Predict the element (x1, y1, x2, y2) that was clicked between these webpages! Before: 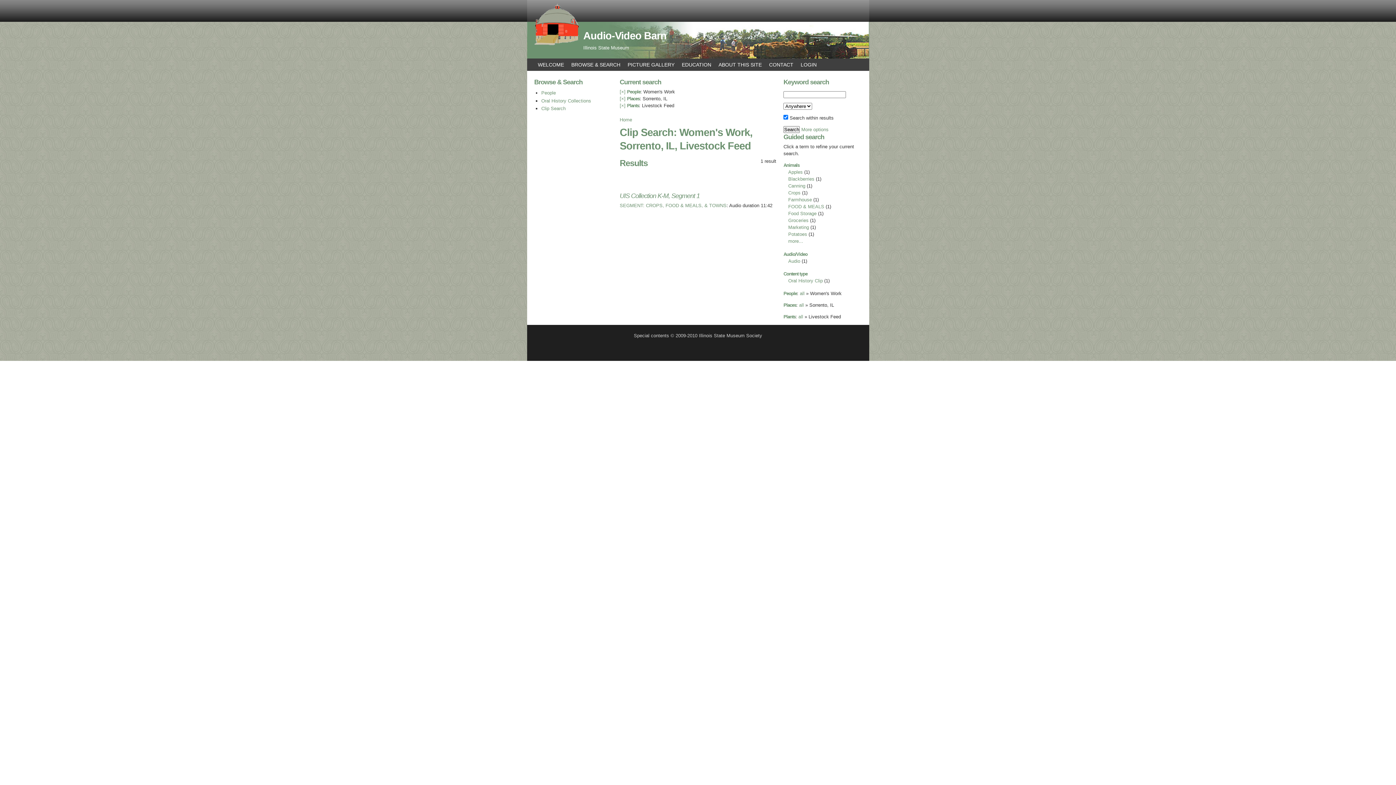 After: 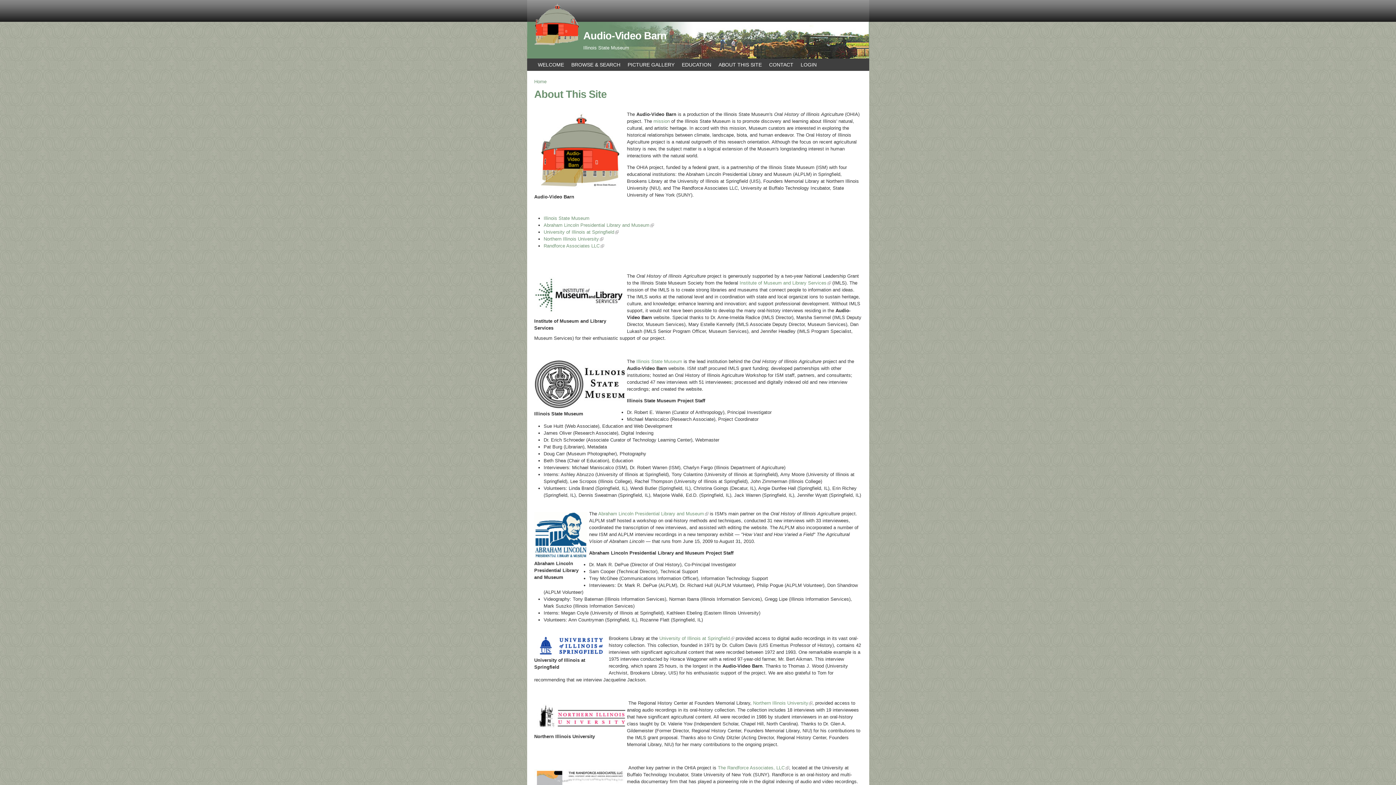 Action: label: ABOUT THIS SITE bbox: (715, 58, 765, 70)